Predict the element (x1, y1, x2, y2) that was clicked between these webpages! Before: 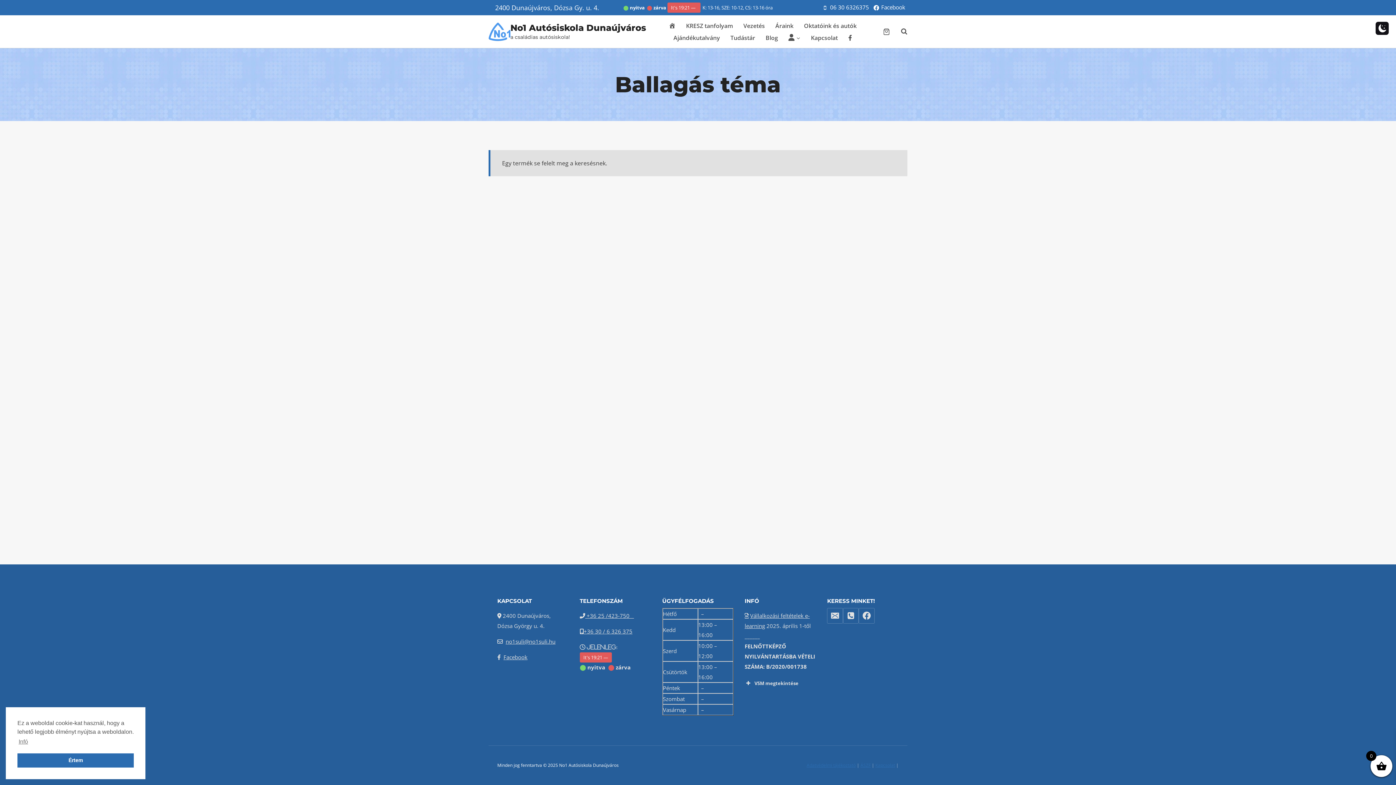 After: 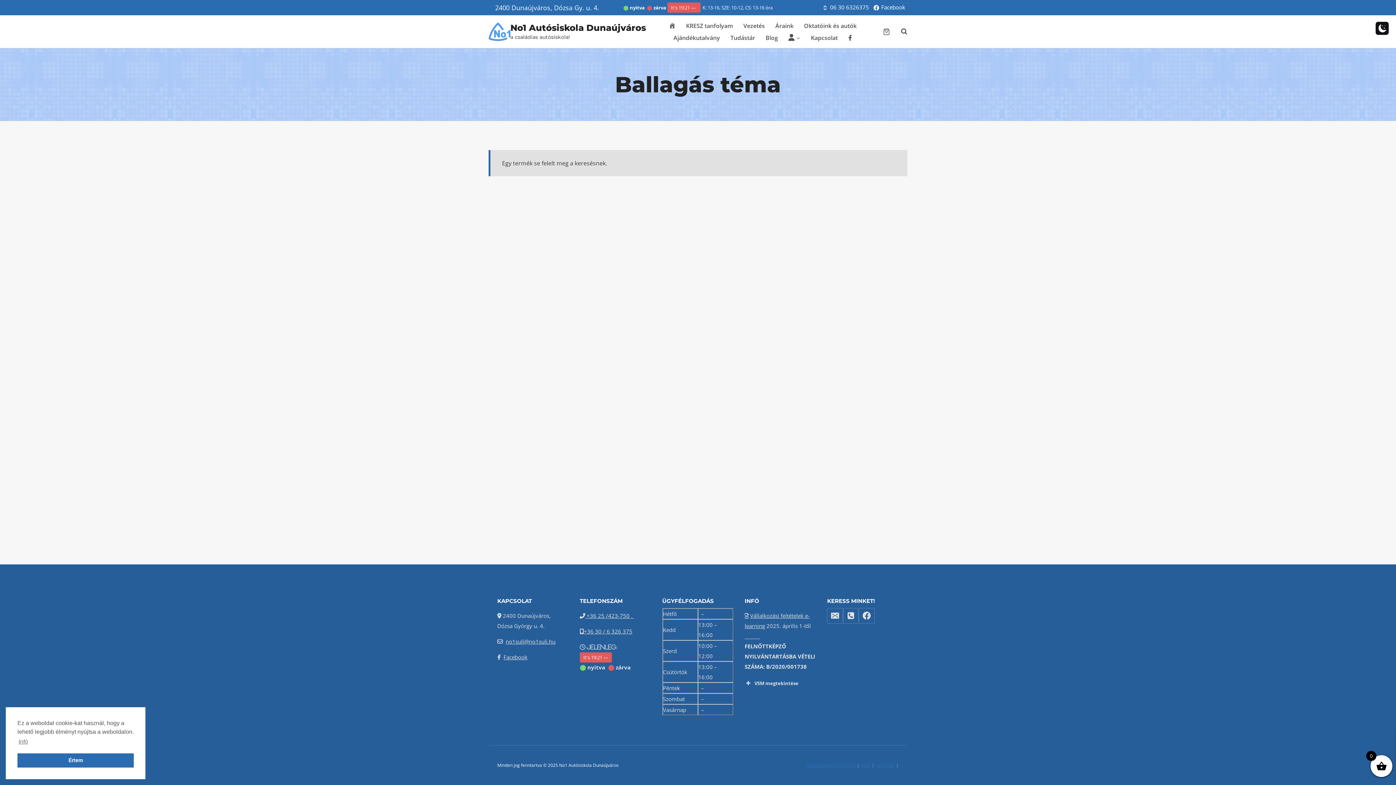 Action: bbox: (871, 2, 907, 13) label: Facebook